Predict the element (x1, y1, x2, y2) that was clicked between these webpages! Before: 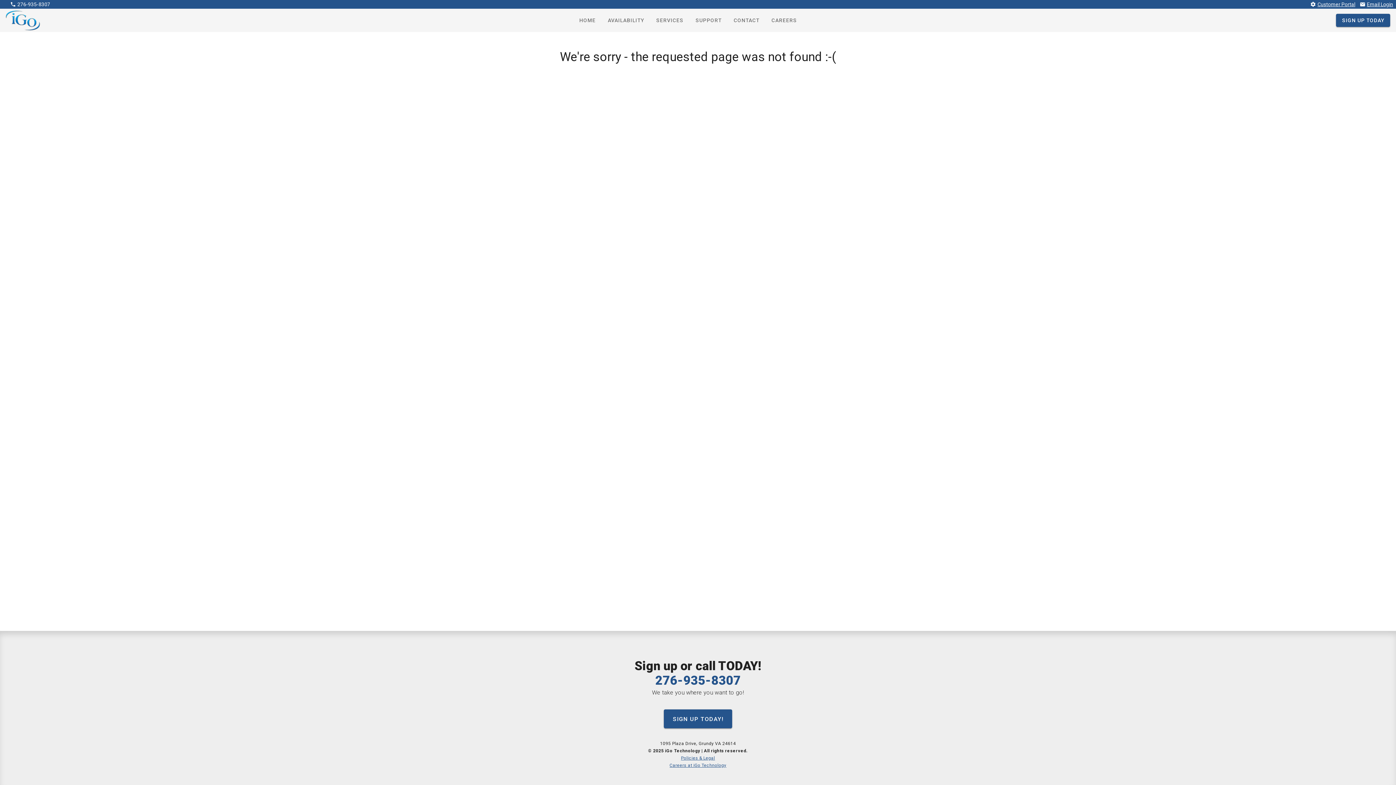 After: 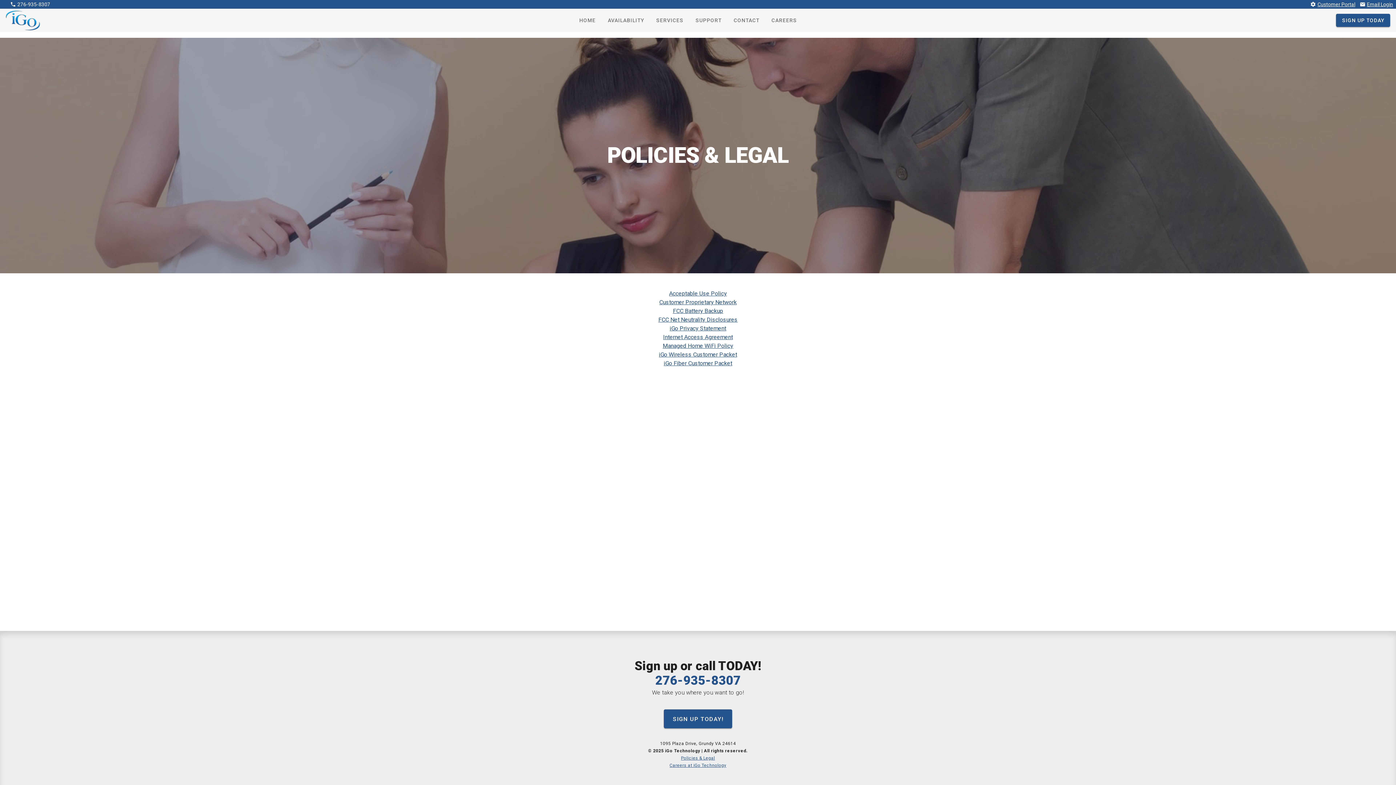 Action: label: Policies & Legal bbox: (681, 756, 715, 761)